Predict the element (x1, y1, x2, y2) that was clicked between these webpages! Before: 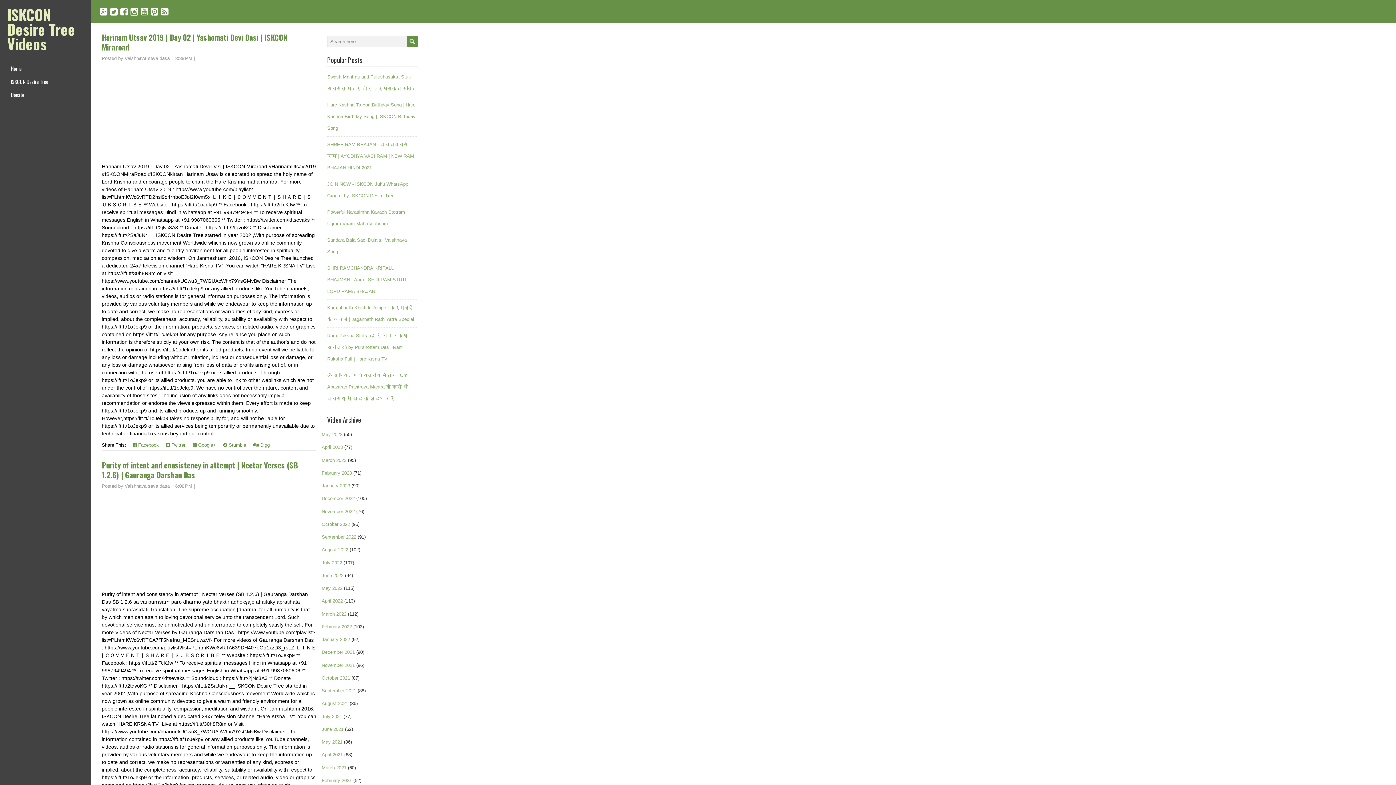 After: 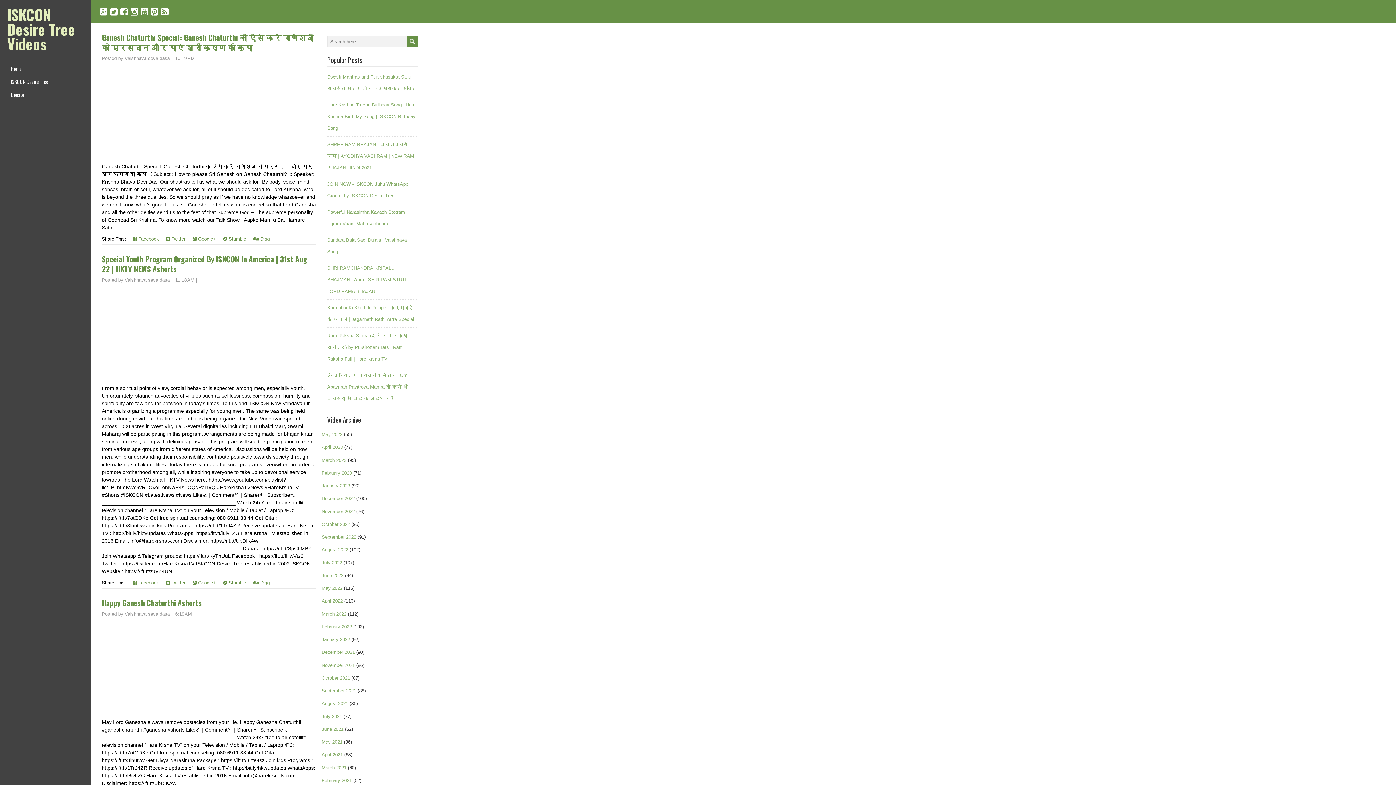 Action: label: August 2022 bbox: (321, 547, 348, 552)